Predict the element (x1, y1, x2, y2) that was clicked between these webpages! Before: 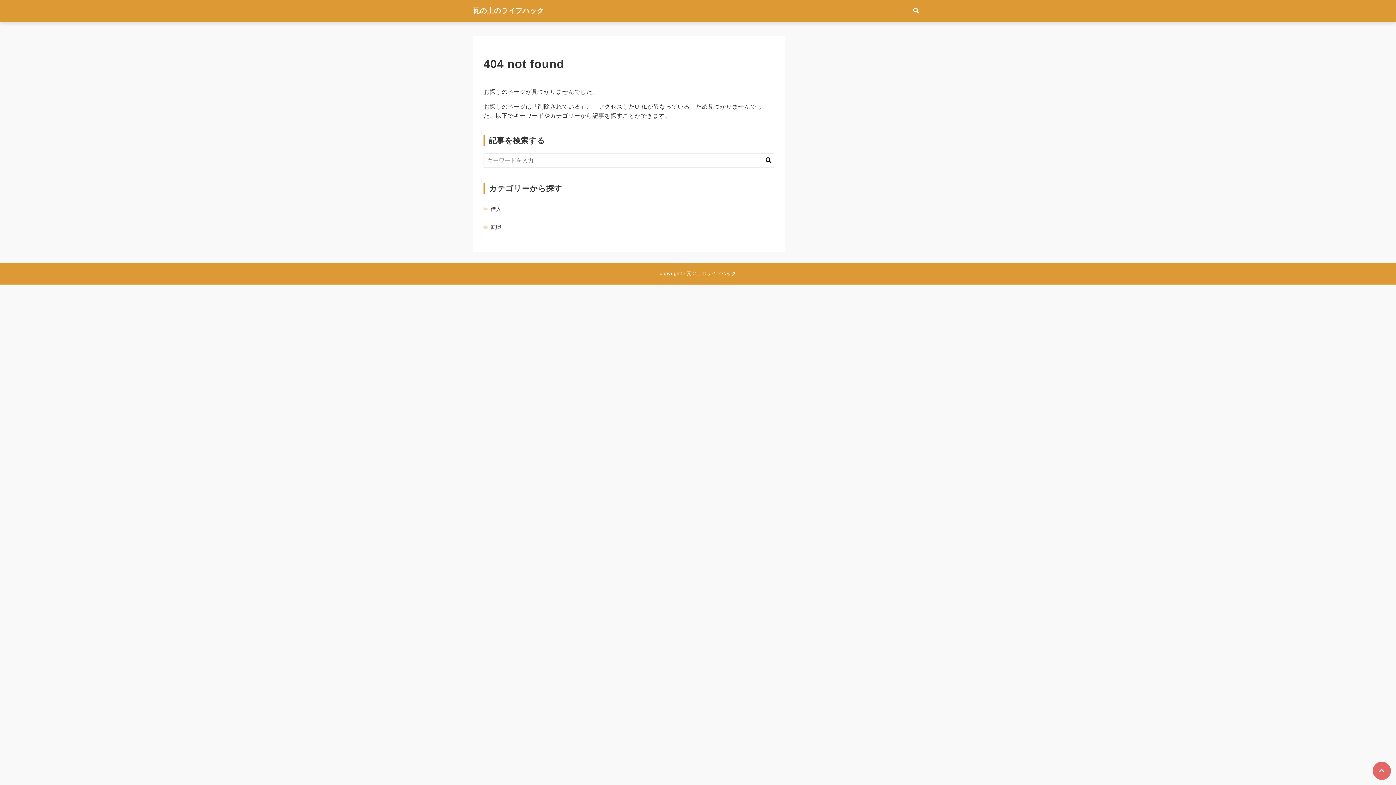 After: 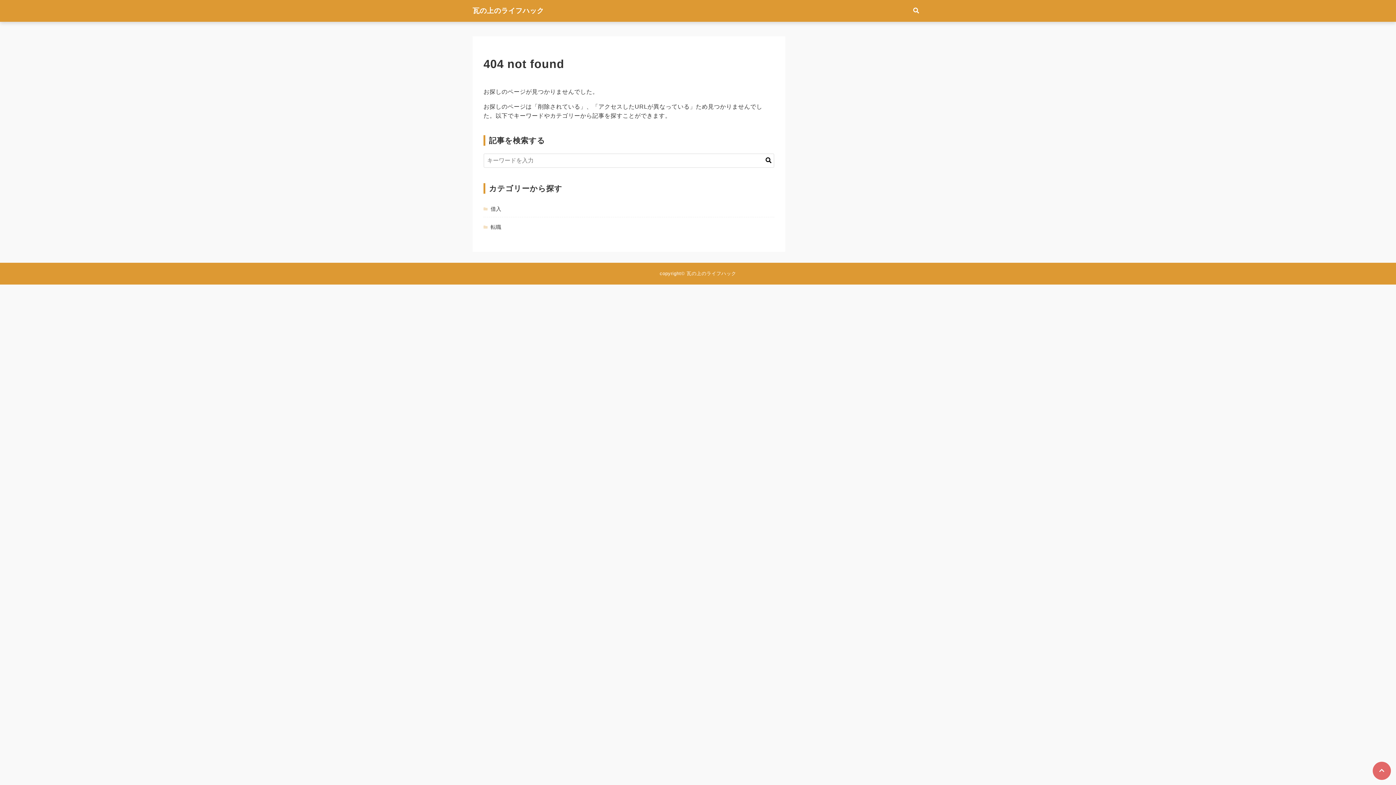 Action: label: ページトップに戻る bbox: (1373, 762, 1391, 780)